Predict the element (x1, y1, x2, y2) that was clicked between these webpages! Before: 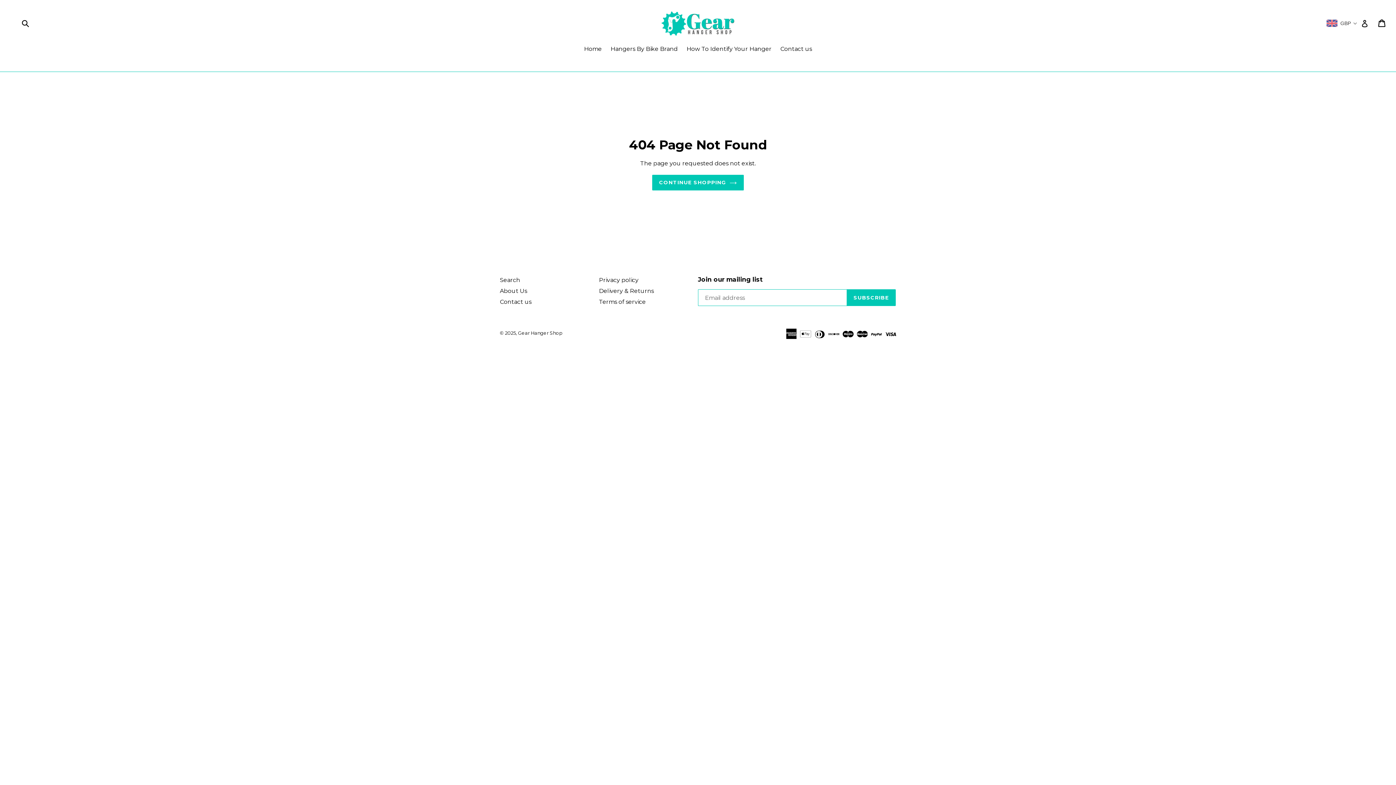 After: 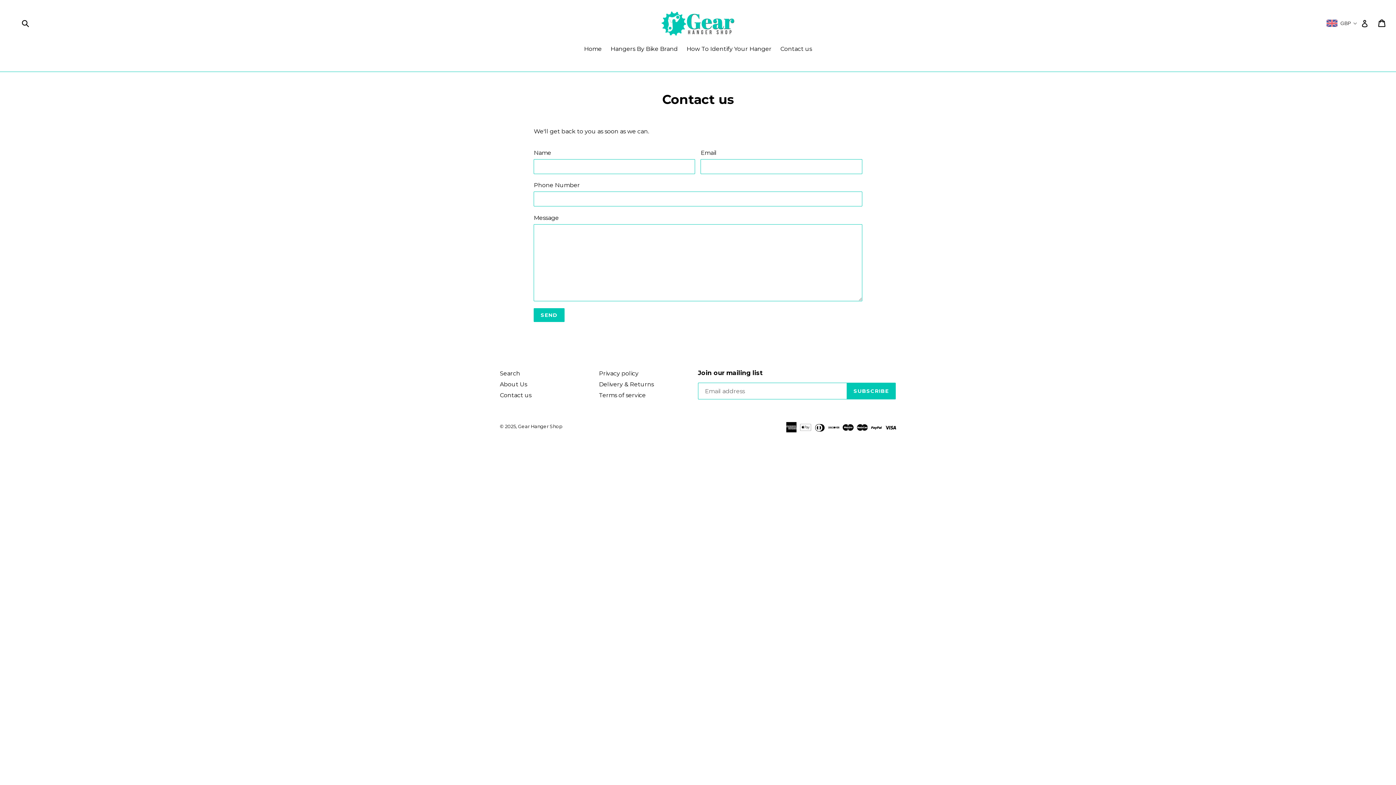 Action: label: Contact us bbox: (776, 44, 815, 54)